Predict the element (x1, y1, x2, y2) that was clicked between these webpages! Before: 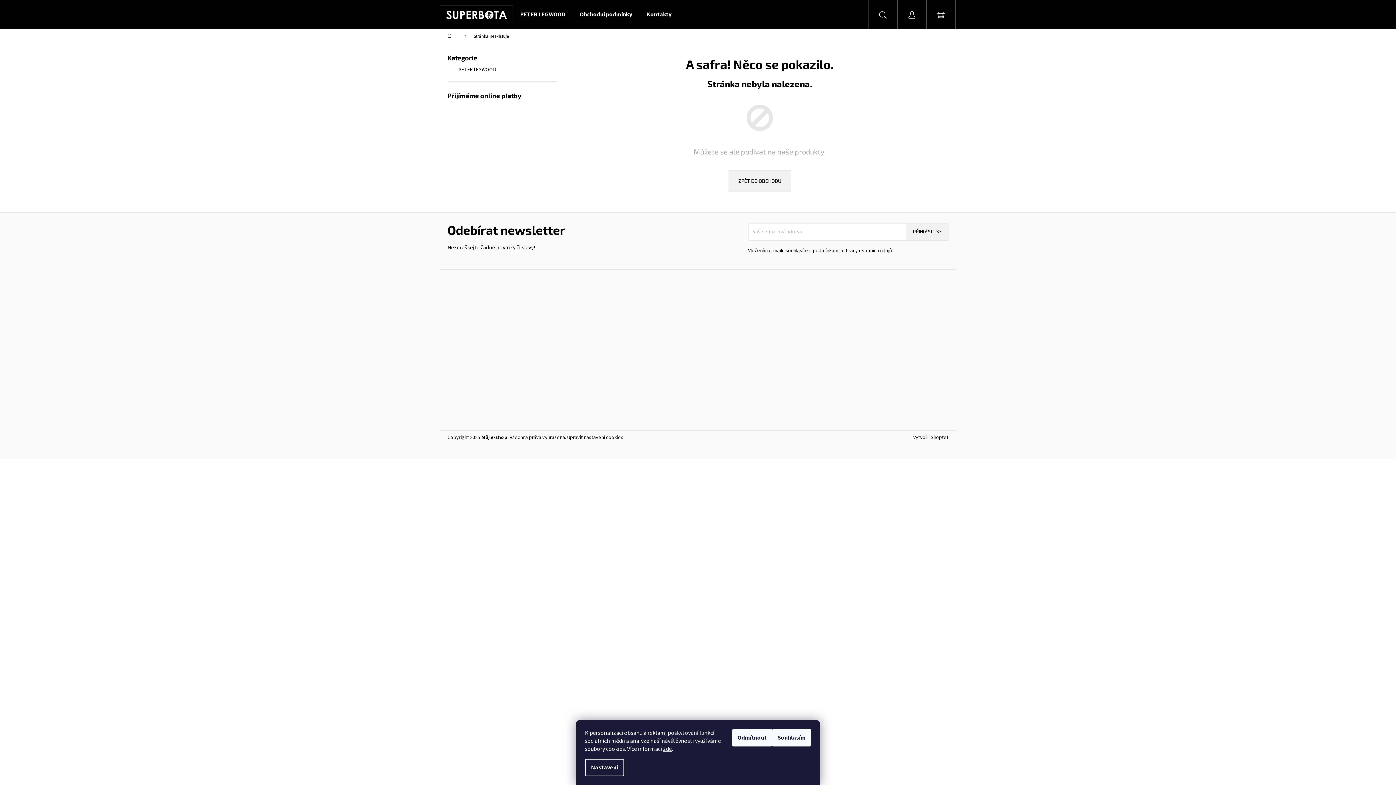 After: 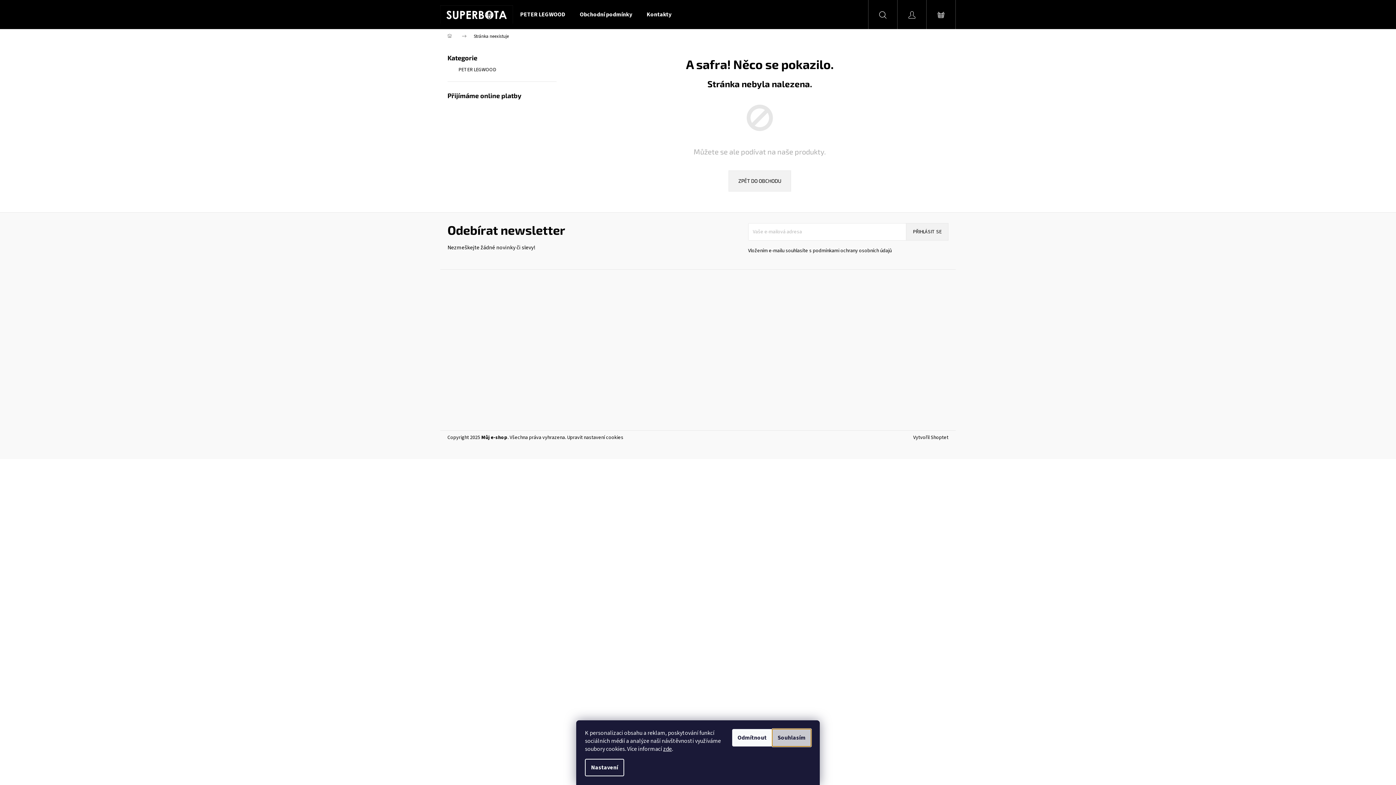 Action: label: Souhlasím bbox: (772, 729, 811, 746)